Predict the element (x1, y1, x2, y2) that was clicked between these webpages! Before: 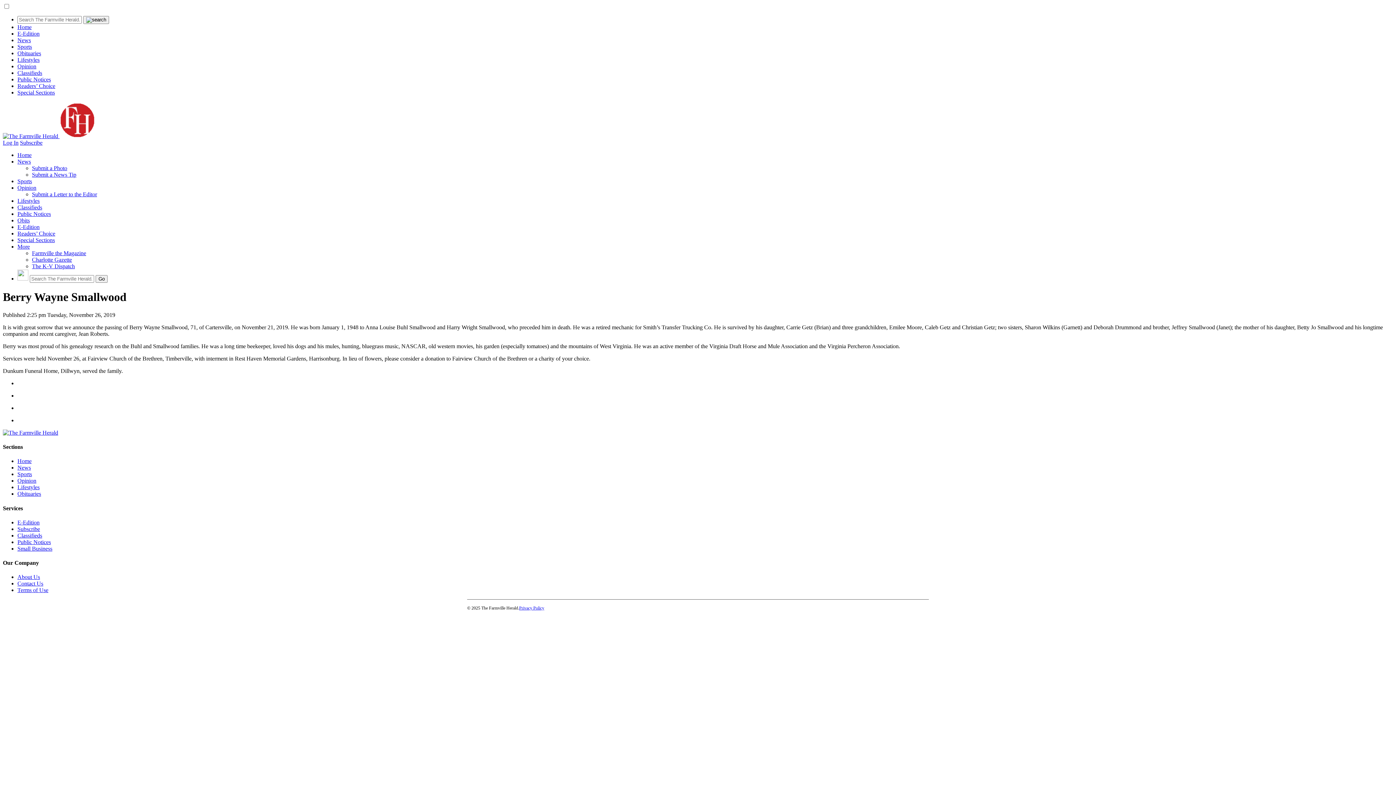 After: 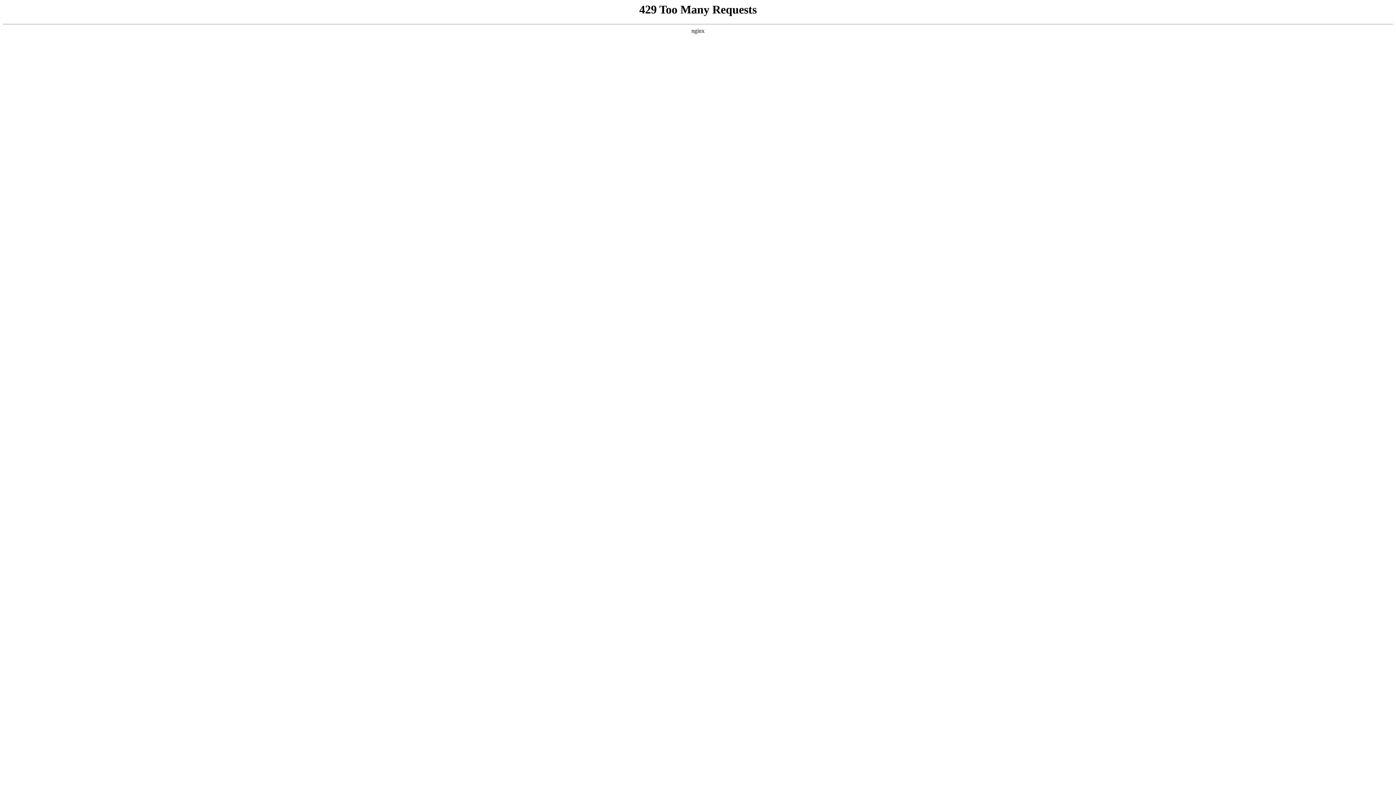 Action: label: Charlotte Gazette bbox: (32, 256, 72, 262)